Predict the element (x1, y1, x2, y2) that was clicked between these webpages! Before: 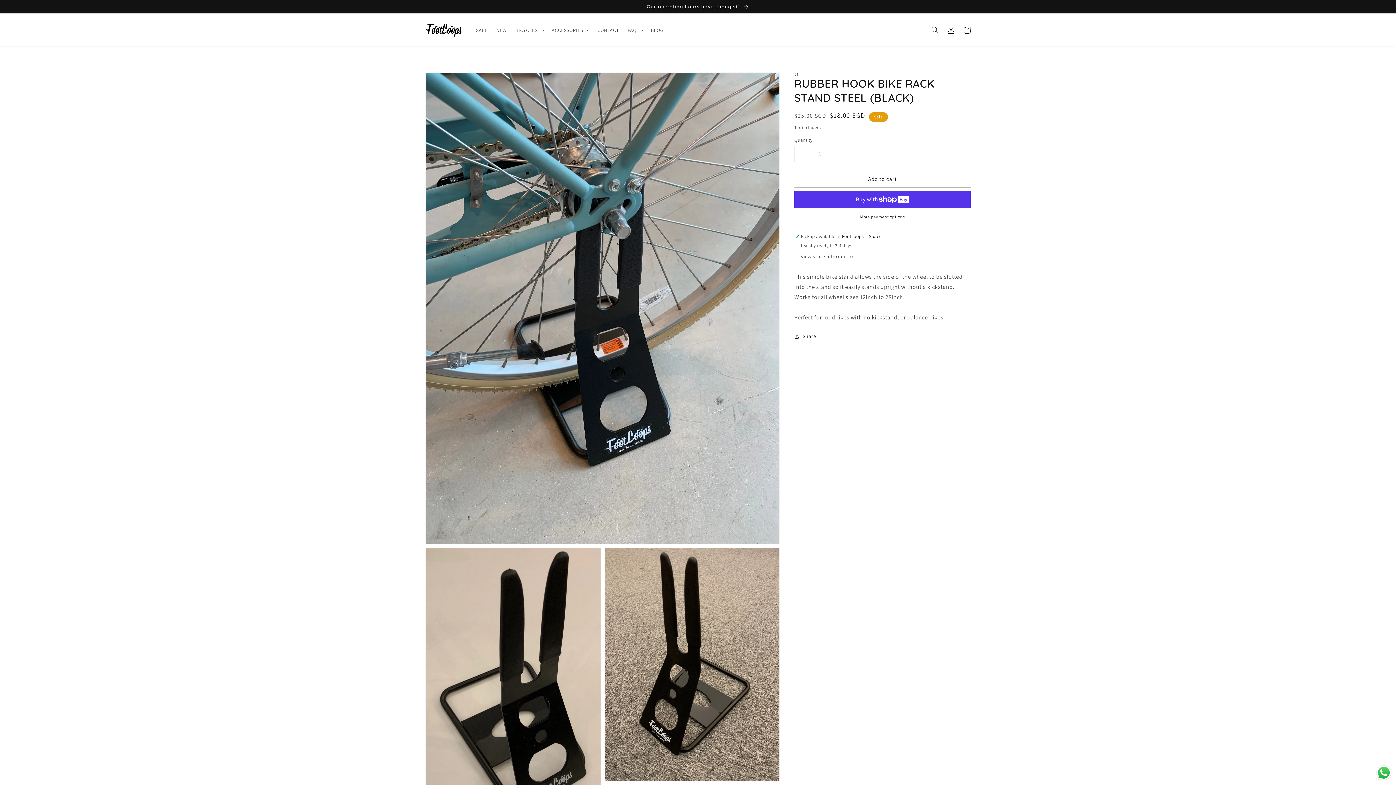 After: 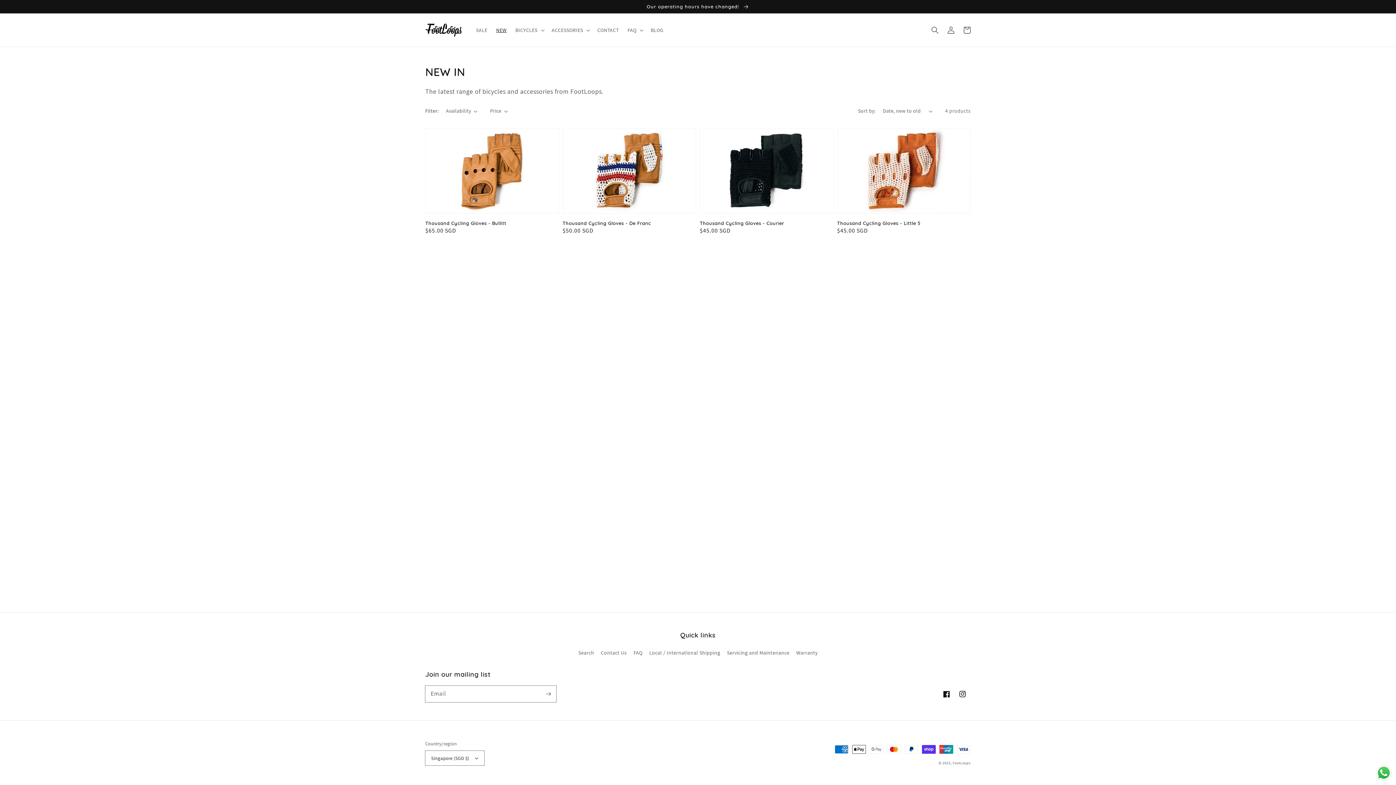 Action: label: NEW bbox: (491, 22, 511, 37)